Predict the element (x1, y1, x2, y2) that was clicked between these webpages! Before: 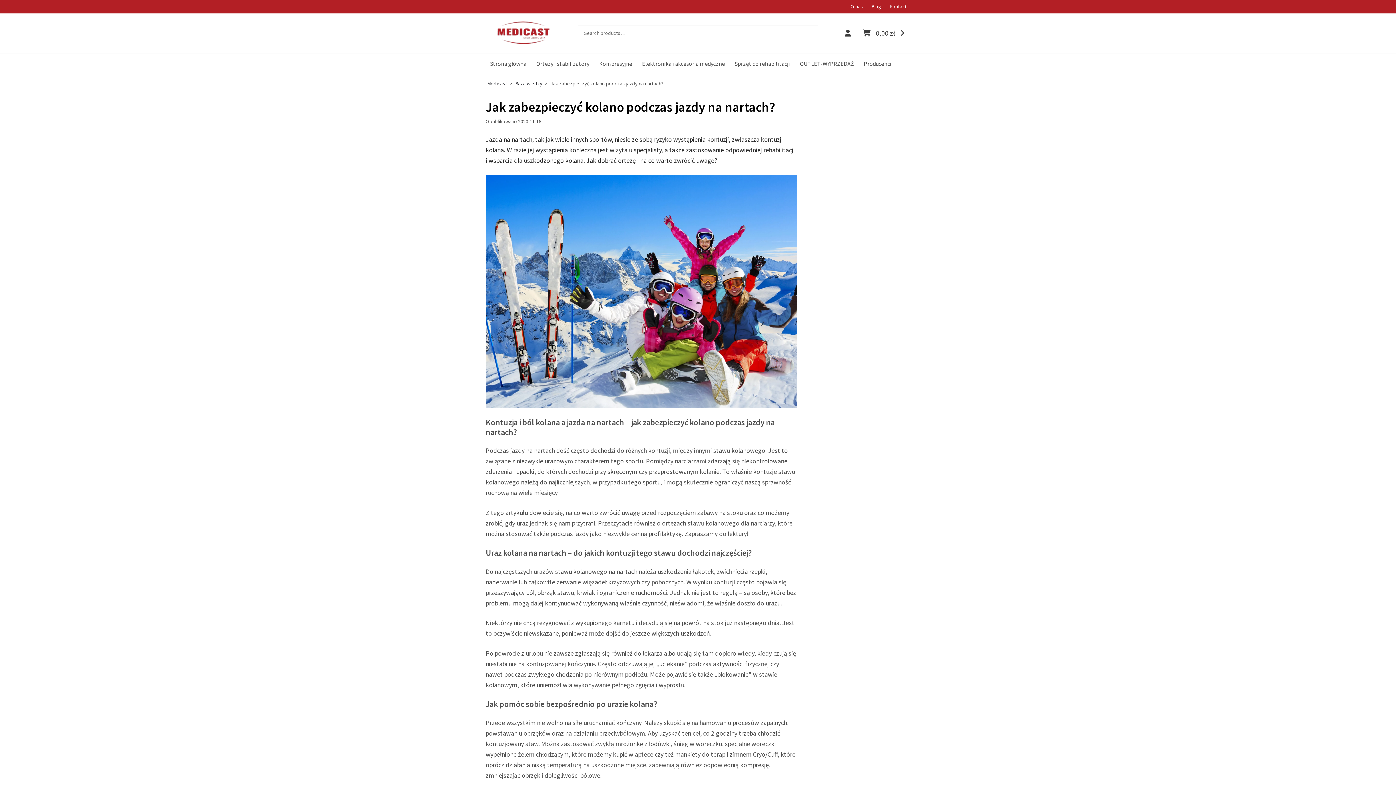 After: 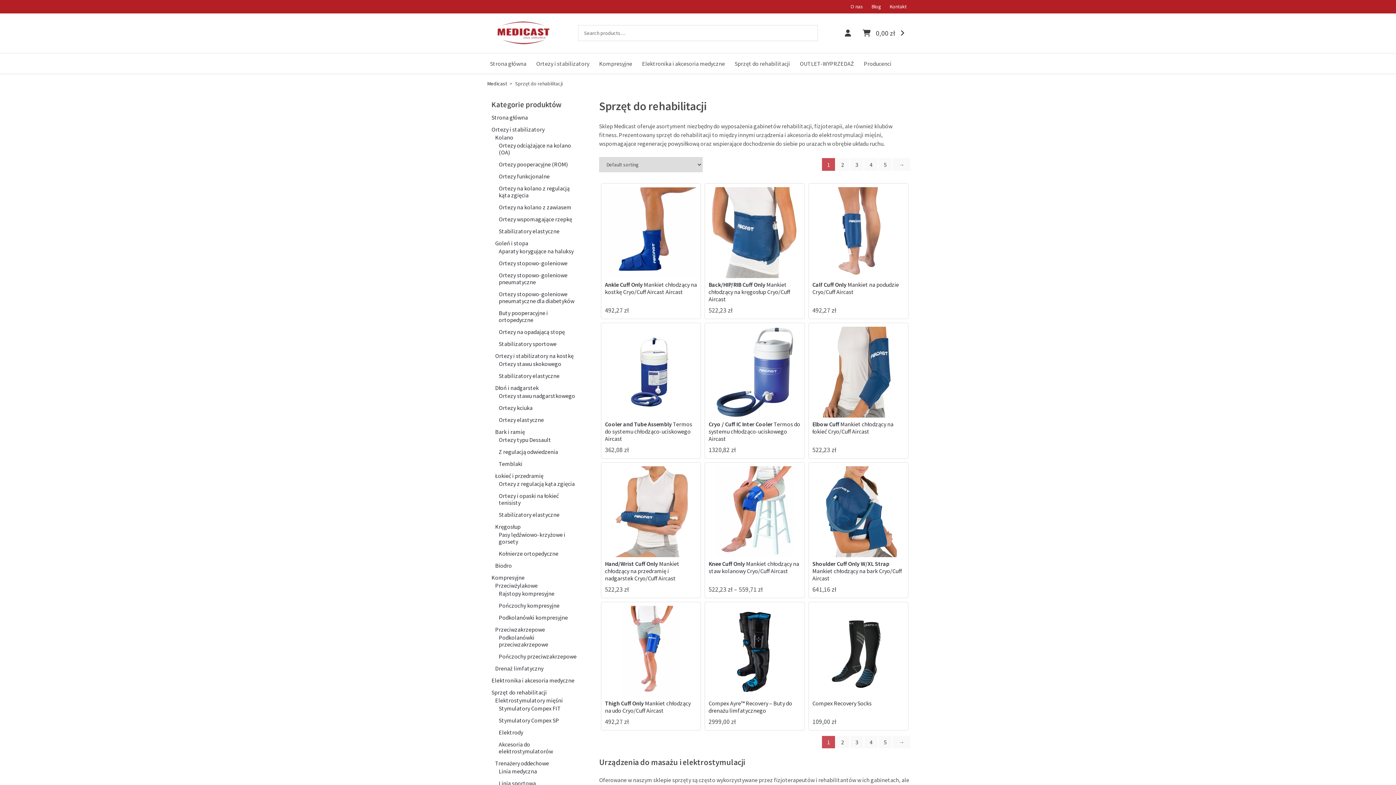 Action: bbox: (730, 53, 794, 73) label: Sprzęt do rehabilitacji